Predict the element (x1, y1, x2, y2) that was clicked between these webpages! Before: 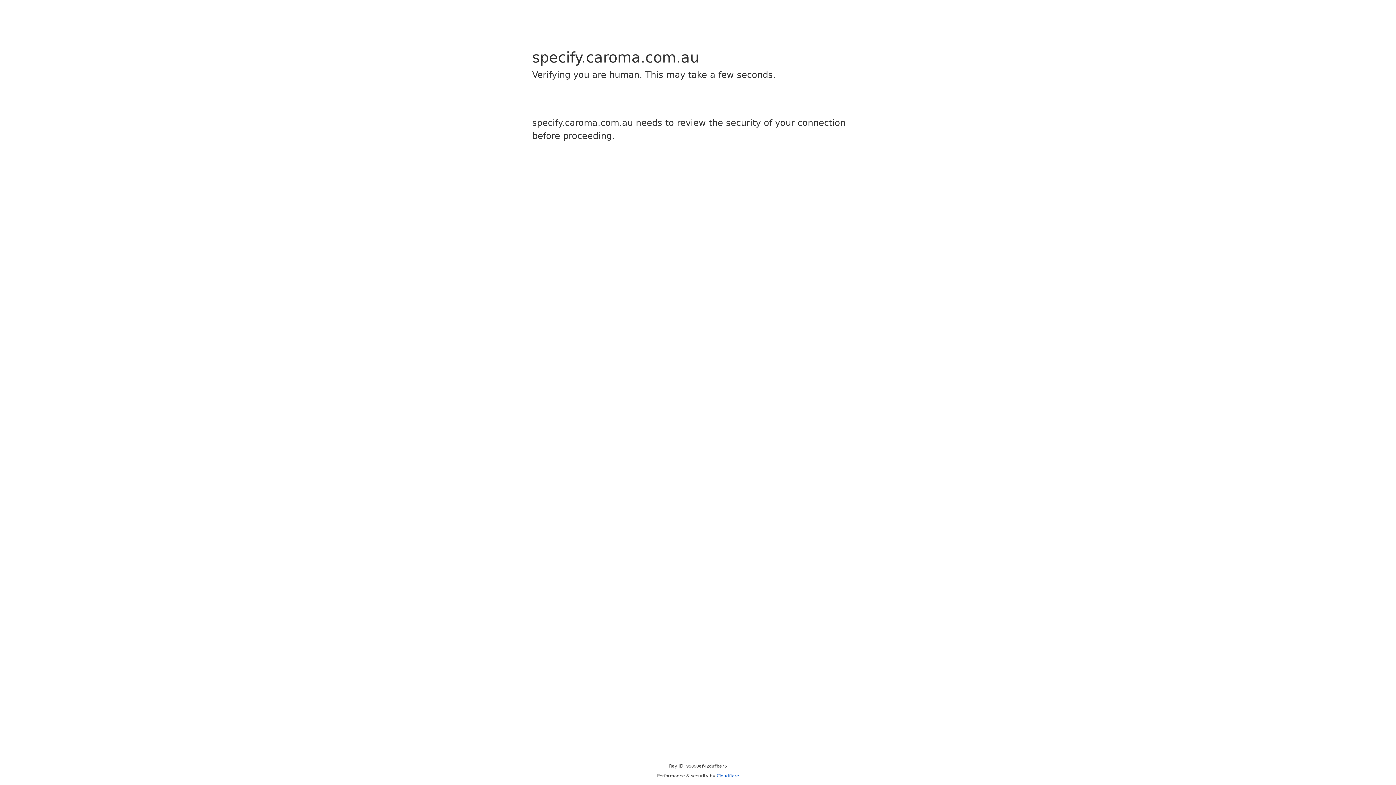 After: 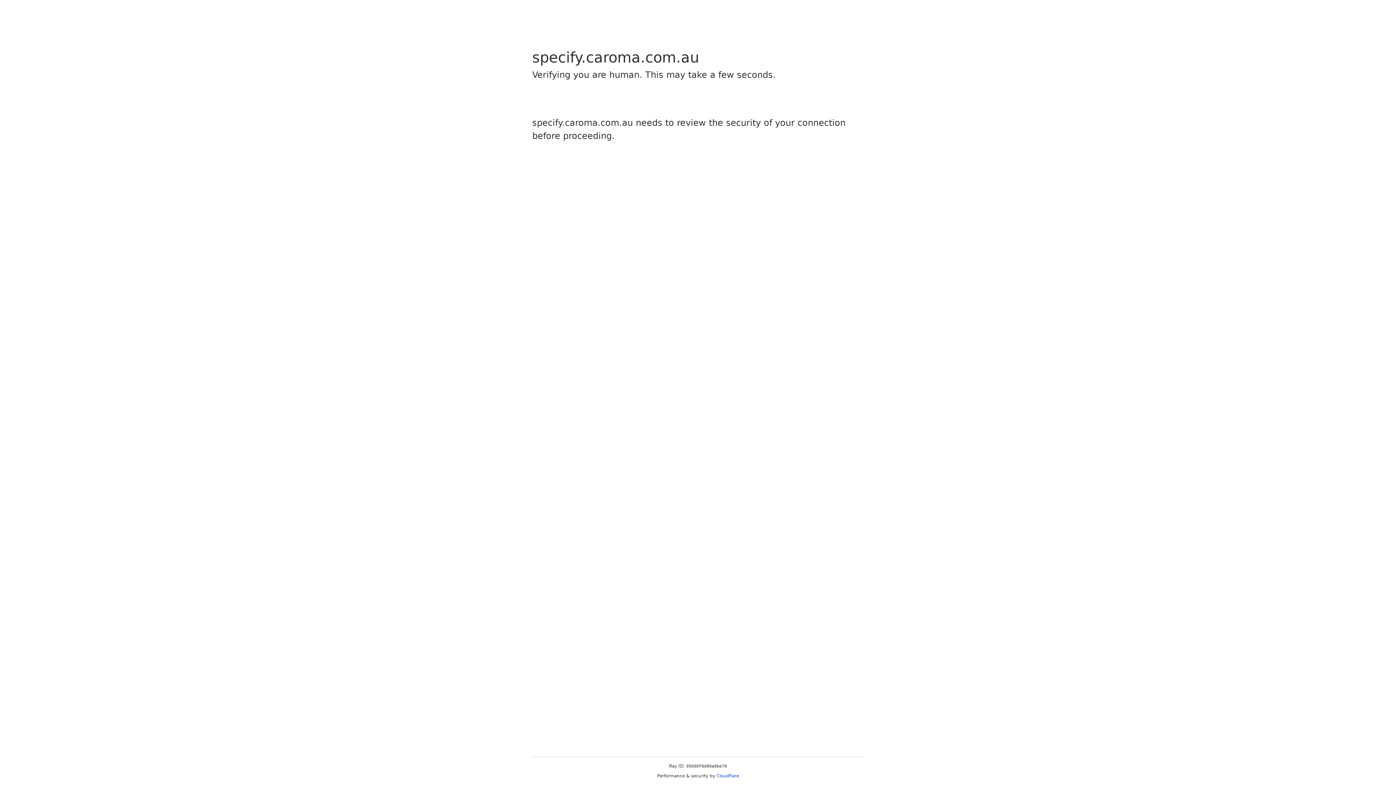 Action: bbox: (716, 773, 739, 778) label: Cloudflare